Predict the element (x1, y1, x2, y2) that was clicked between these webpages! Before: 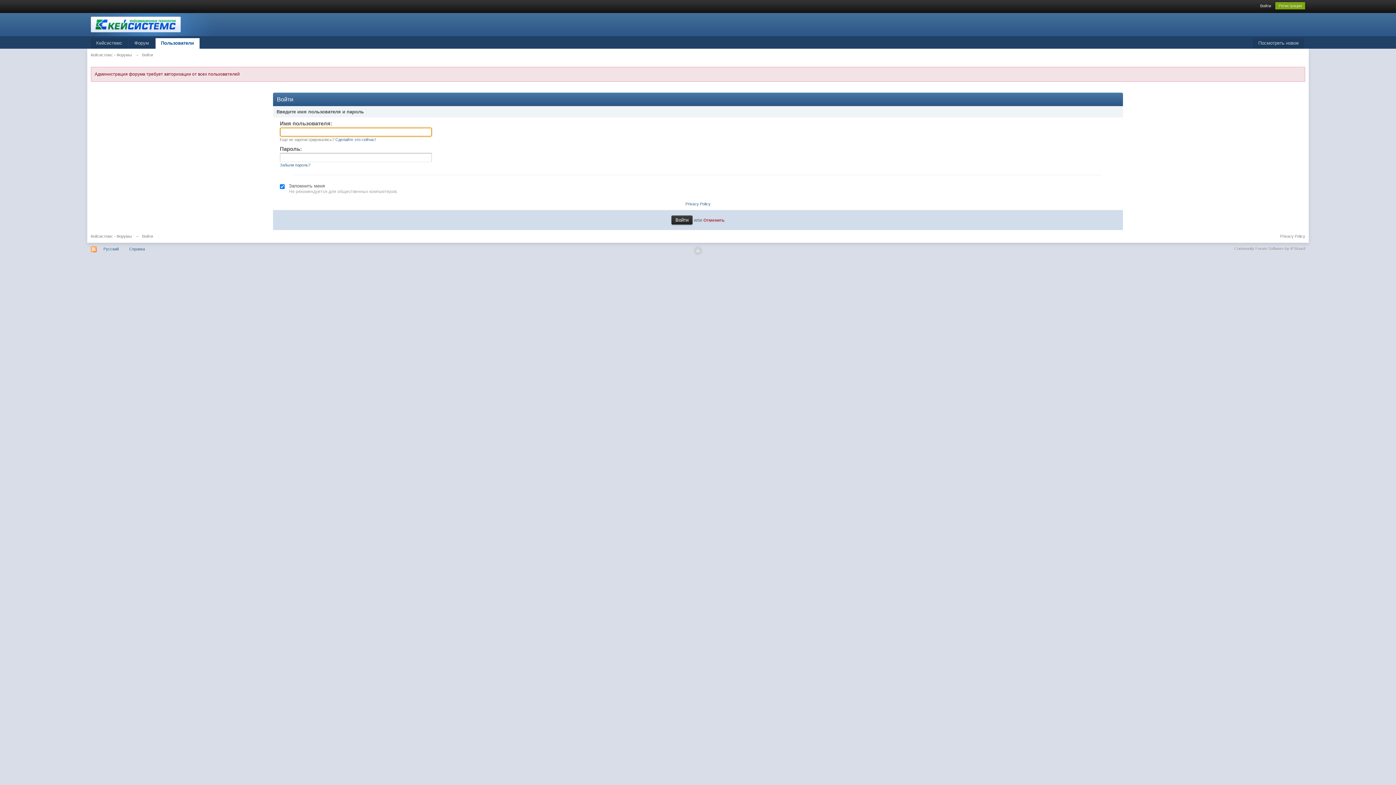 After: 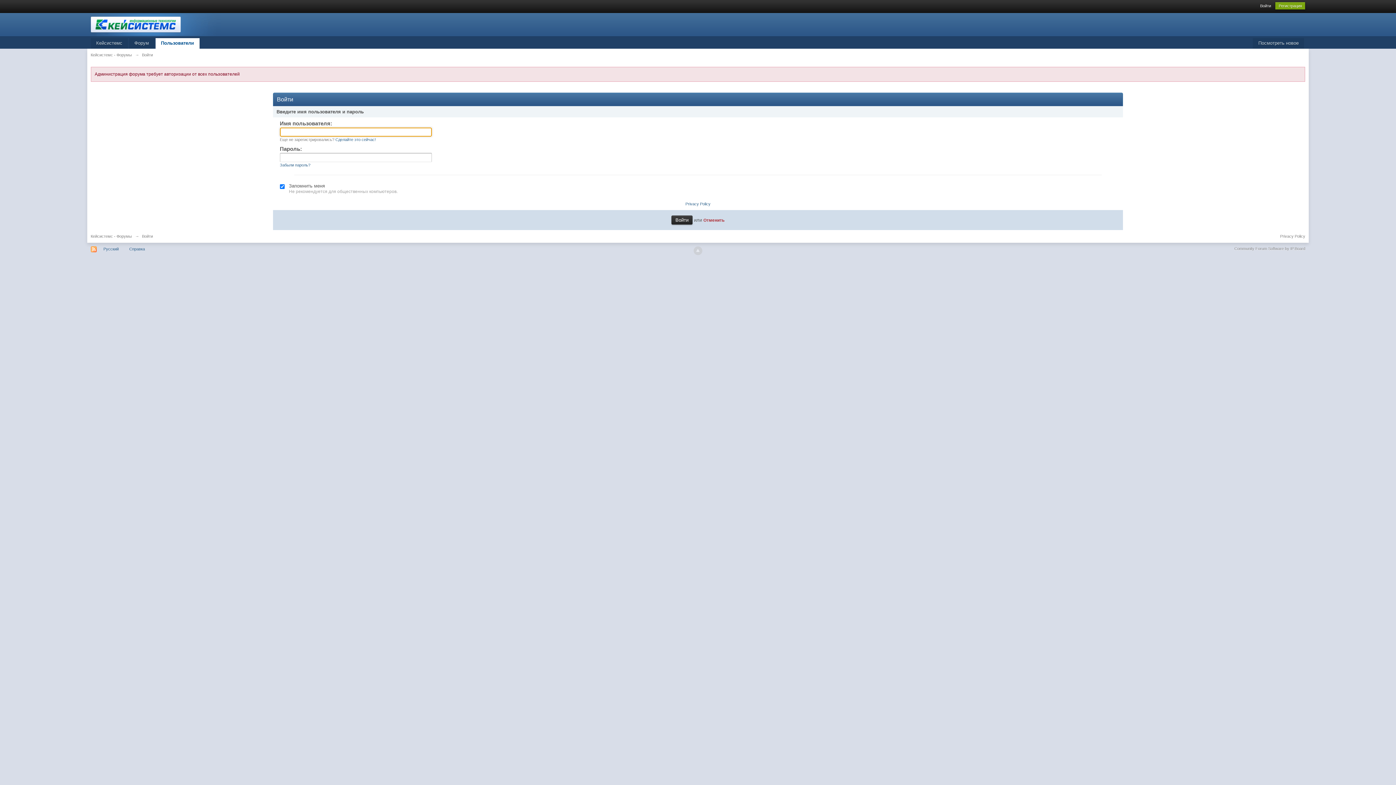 Action: label: Пользователи bbox: (155, 38, 199, 48)